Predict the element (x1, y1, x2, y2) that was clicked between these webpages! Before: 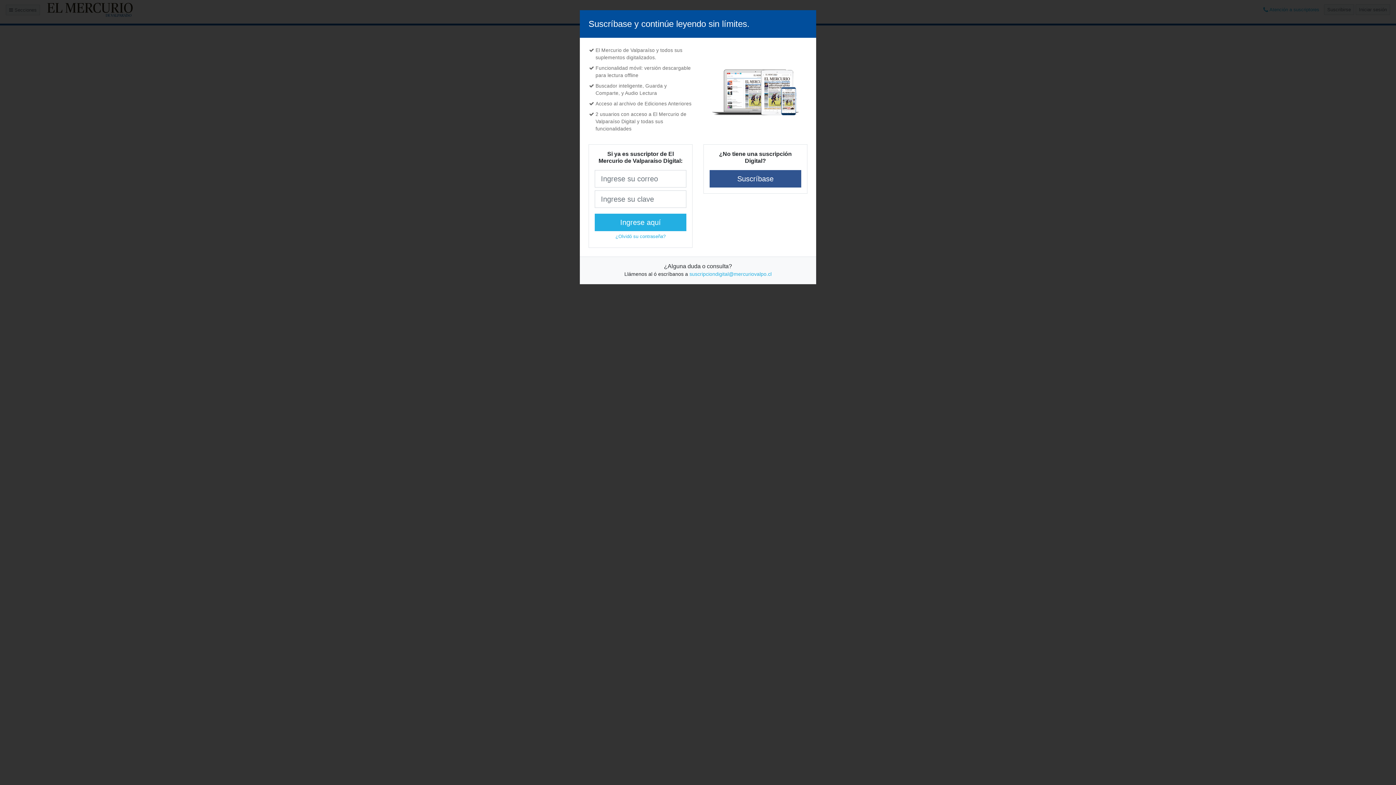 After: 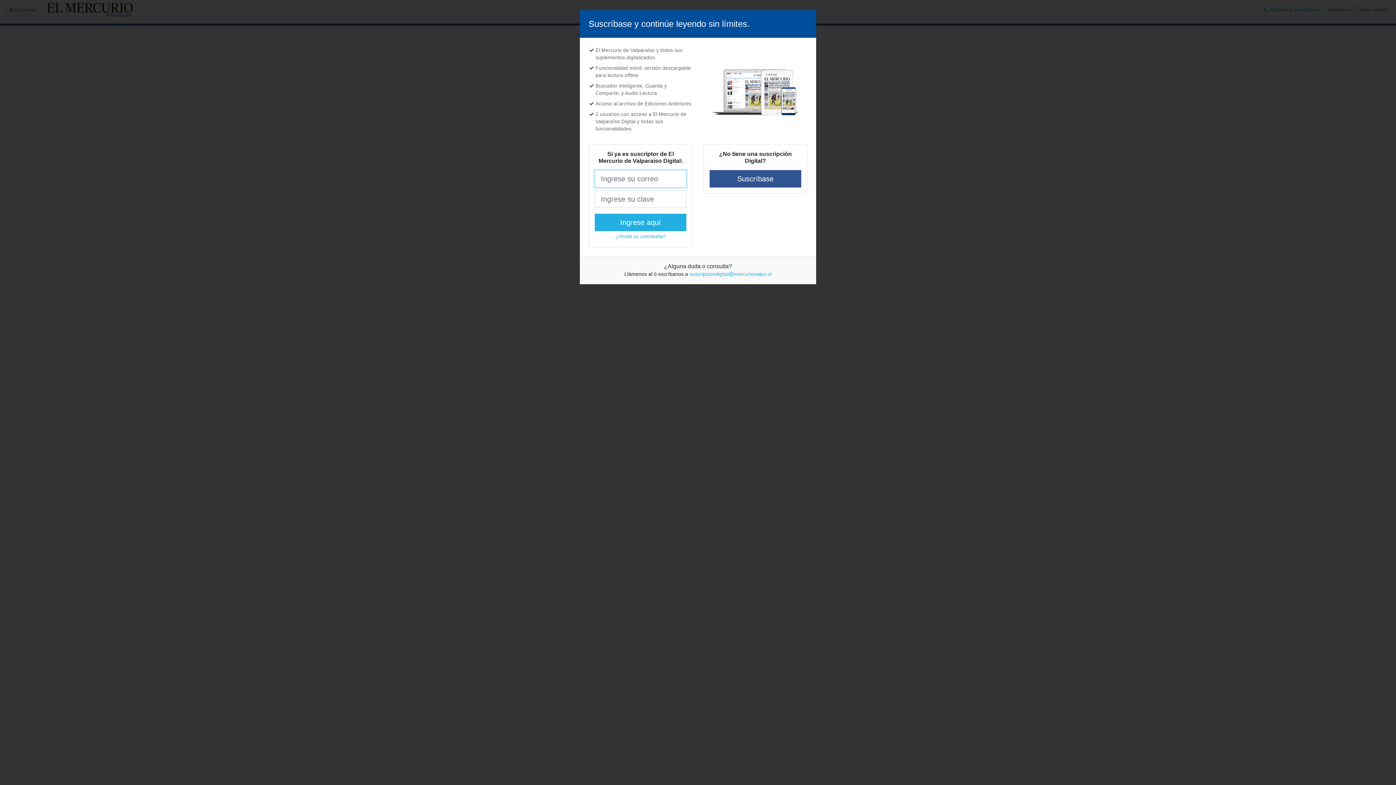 Action: bbox: (594, 58, 686, 76) label: Ingrese aquí